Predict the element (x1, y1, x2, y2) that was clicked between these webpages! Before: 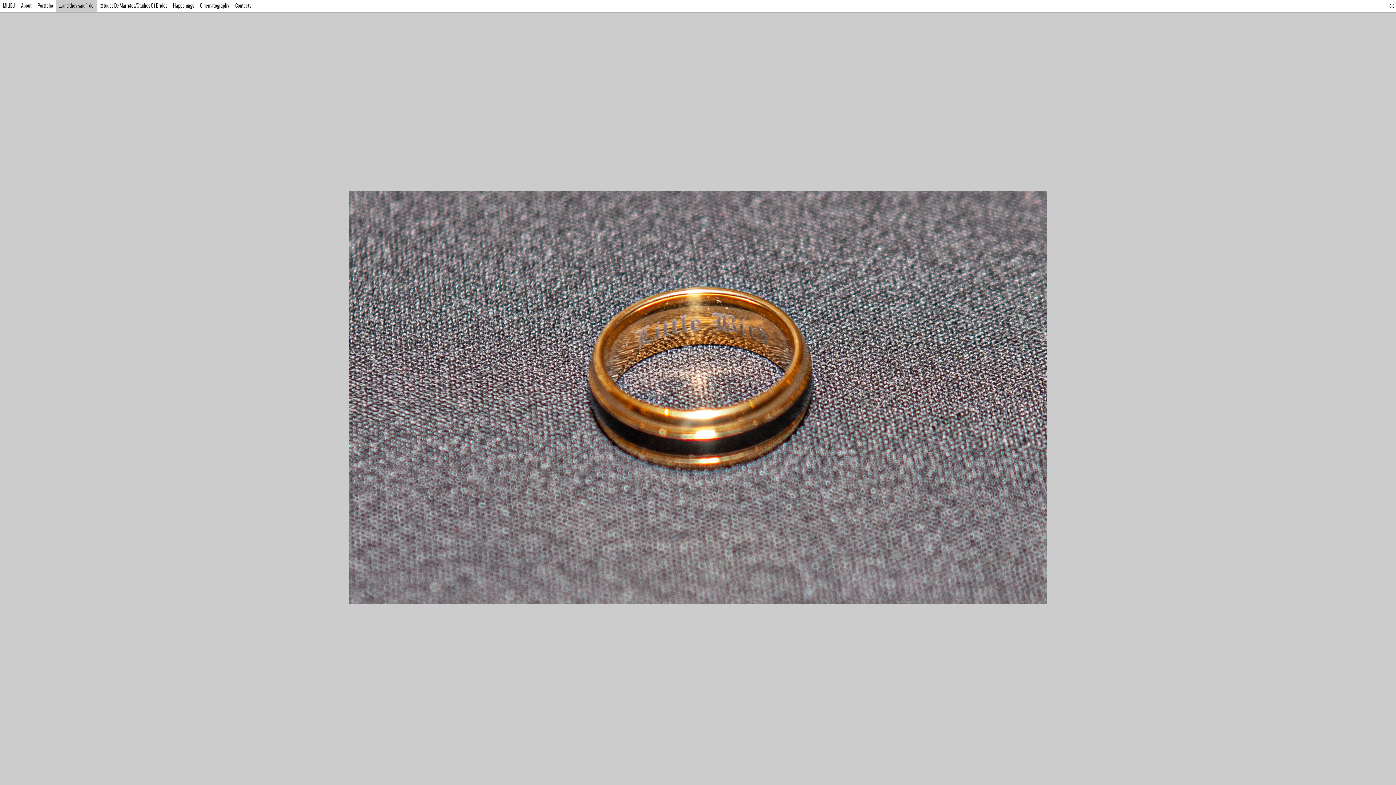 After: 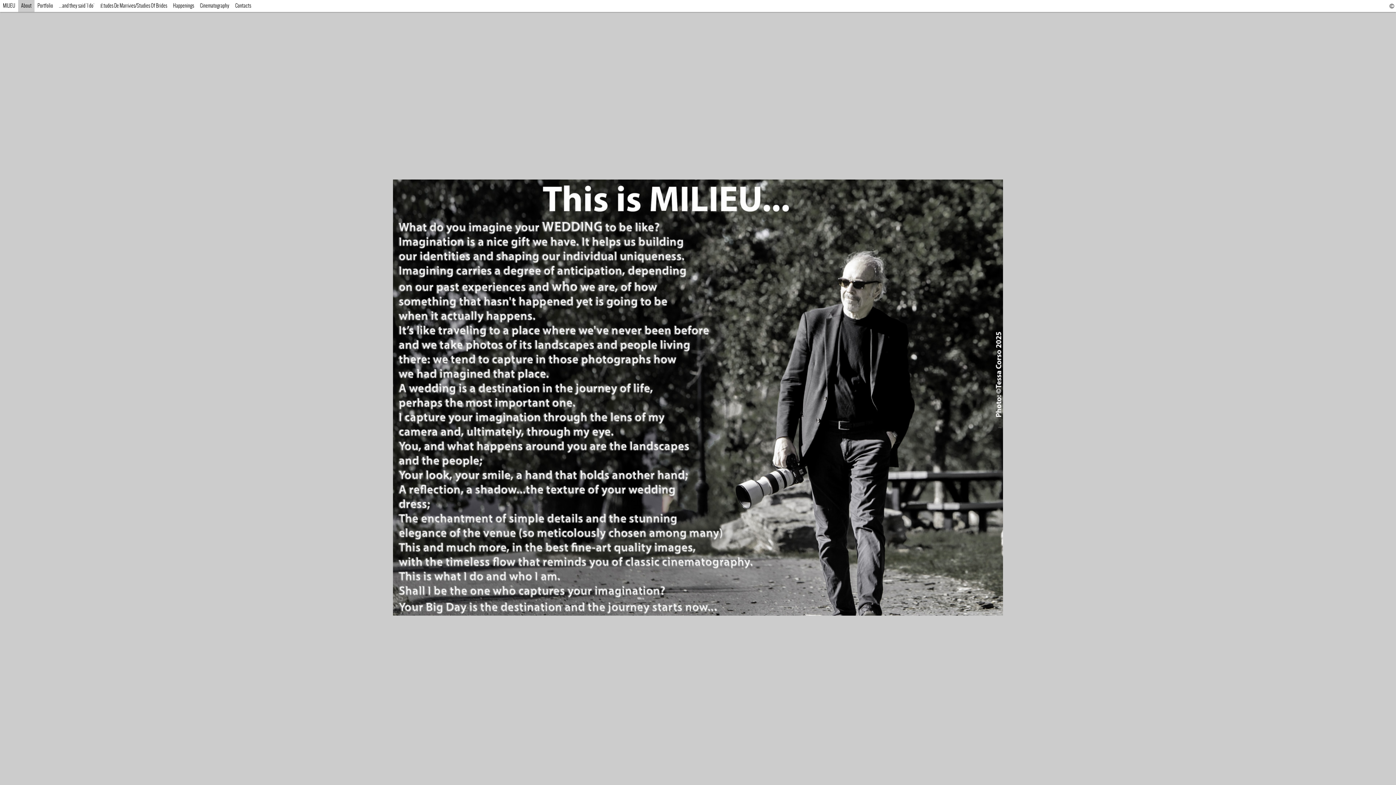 Action: label: About bbox: (18, 0, 34, 12)